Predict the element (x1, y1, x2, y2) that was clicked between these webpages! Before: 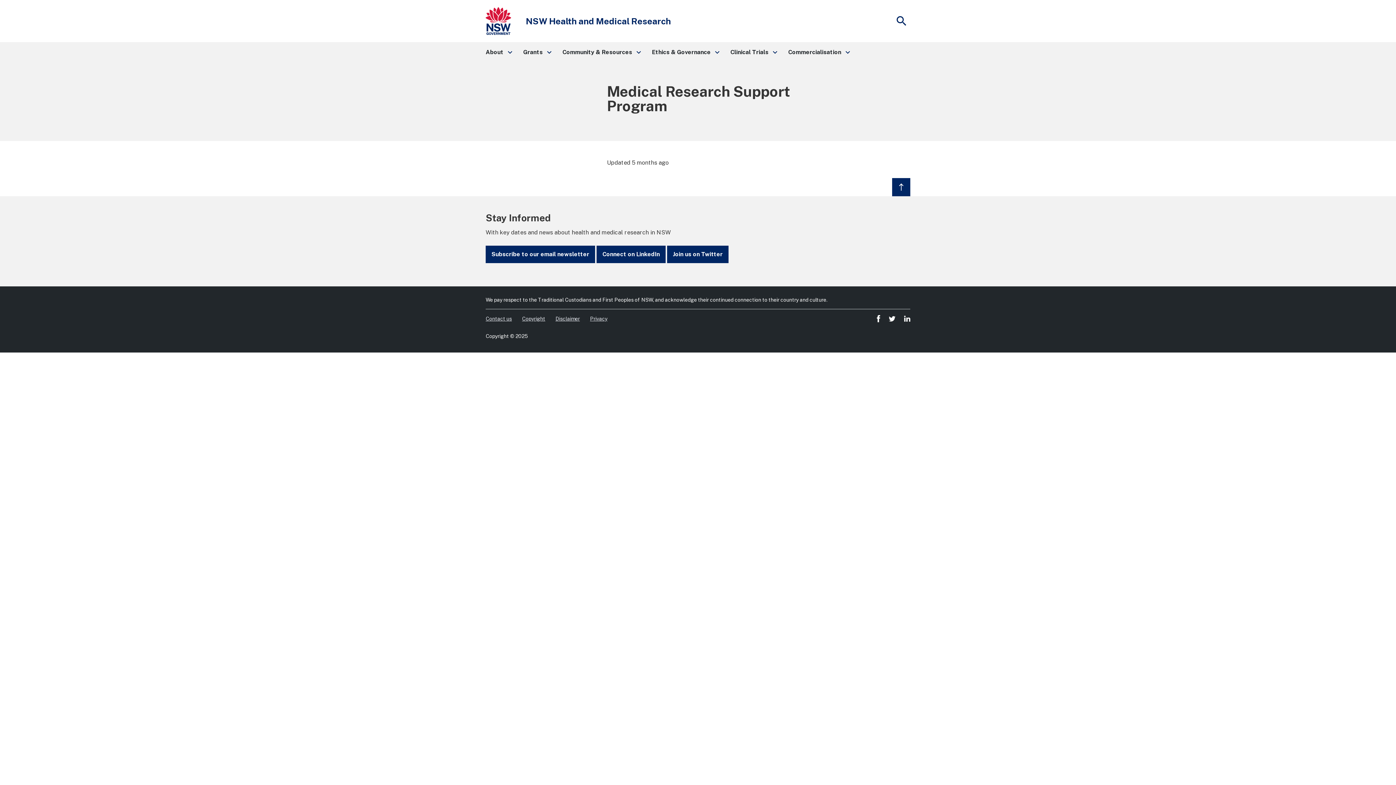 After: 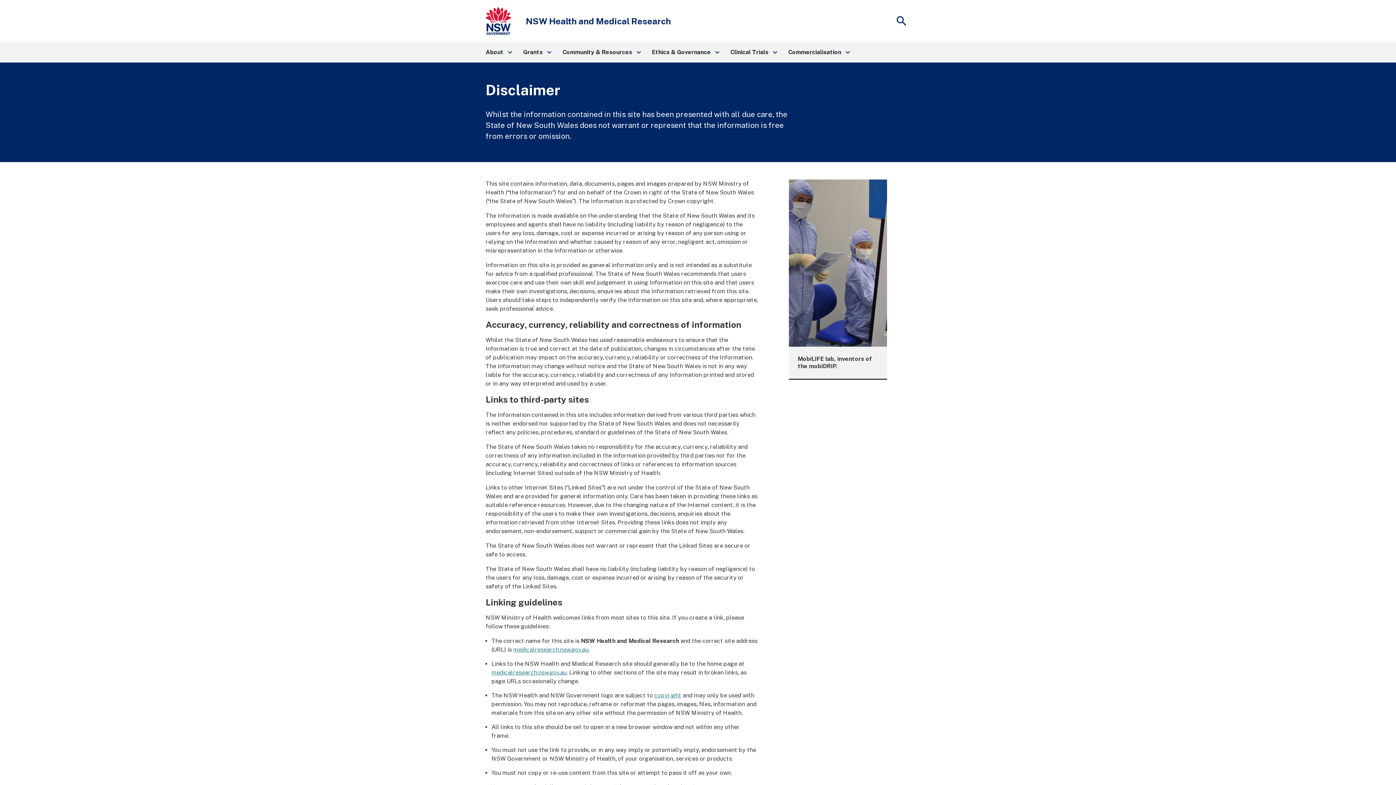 Action: bbox: (555, 314, 581, 323) label: Disclaimer